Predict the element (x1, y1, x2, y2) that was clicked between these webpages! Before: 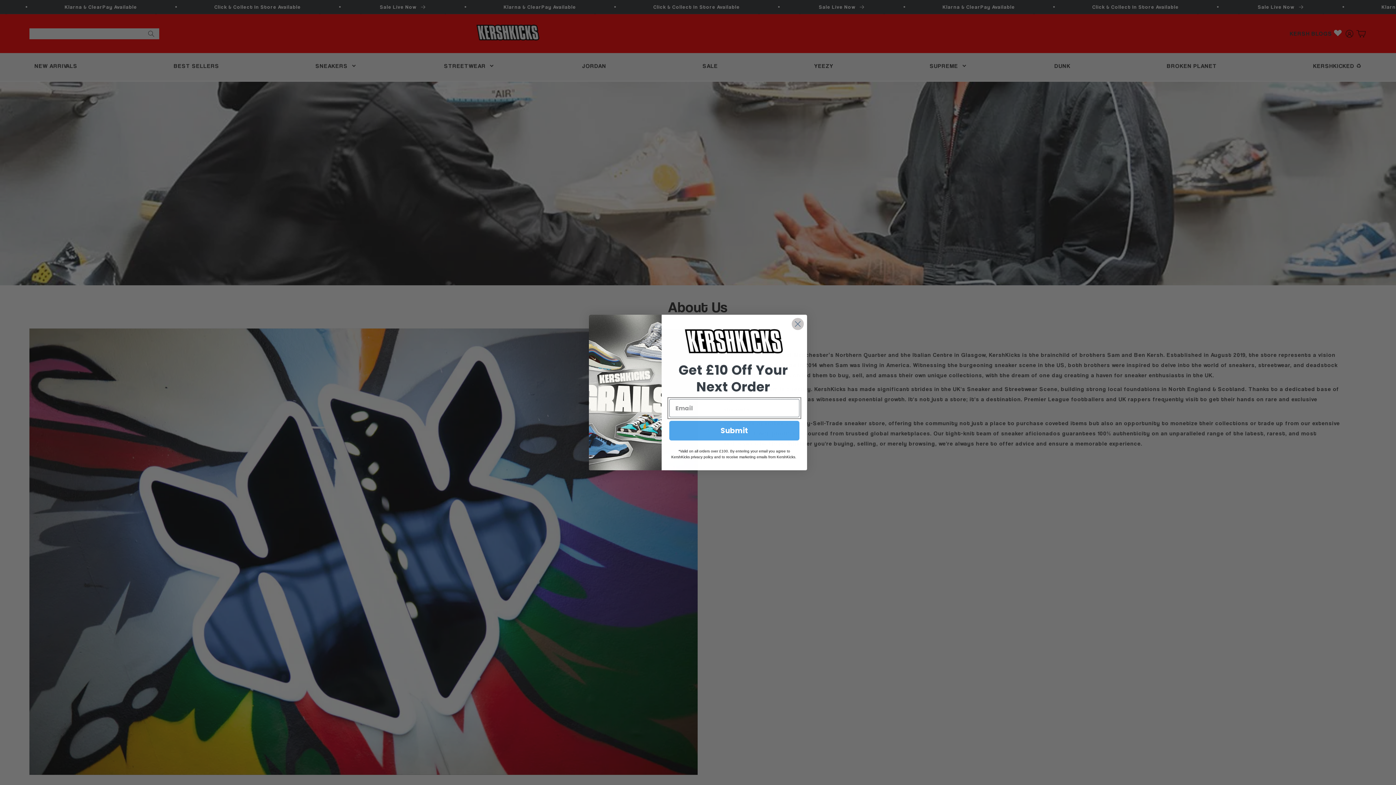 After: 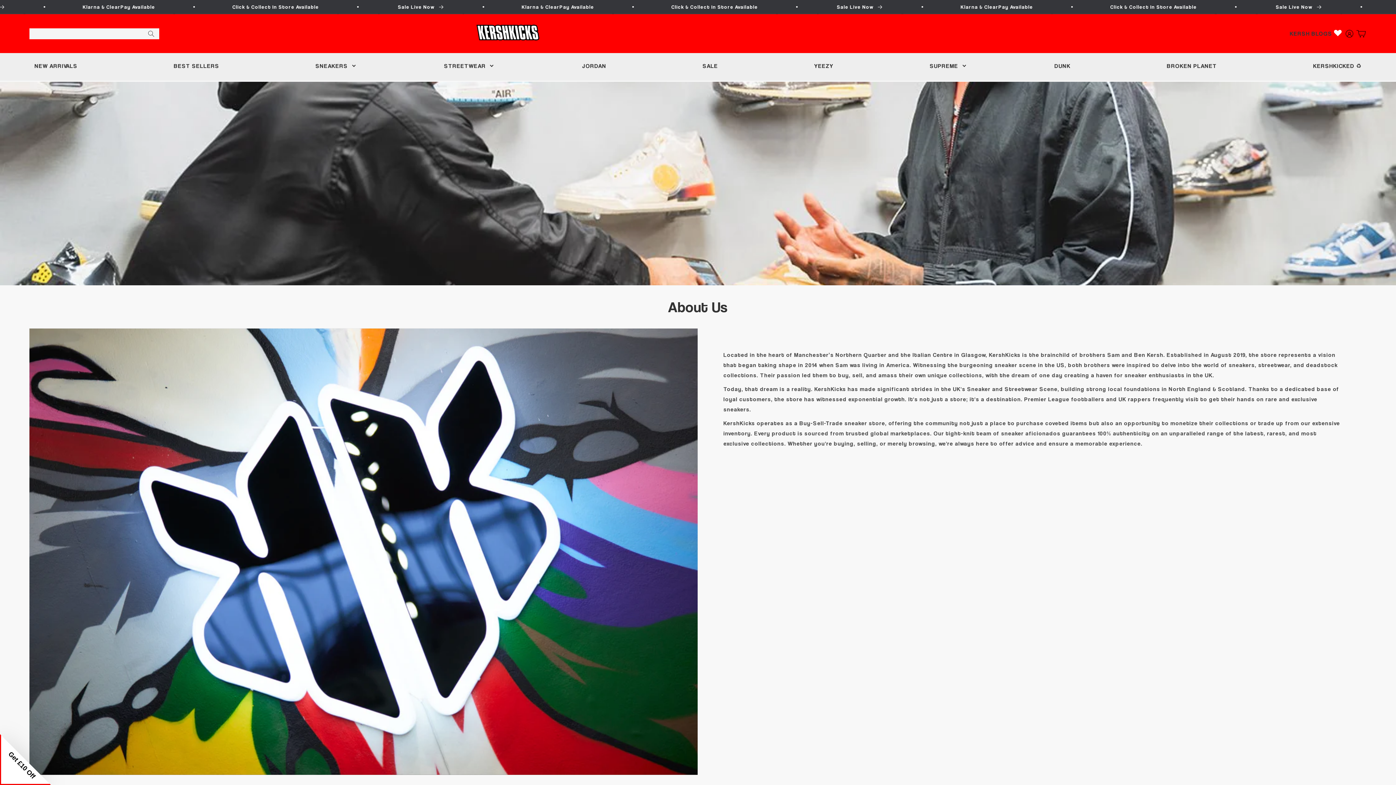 Action: bbox: (791, 346, 804, 359) label: Close dialog